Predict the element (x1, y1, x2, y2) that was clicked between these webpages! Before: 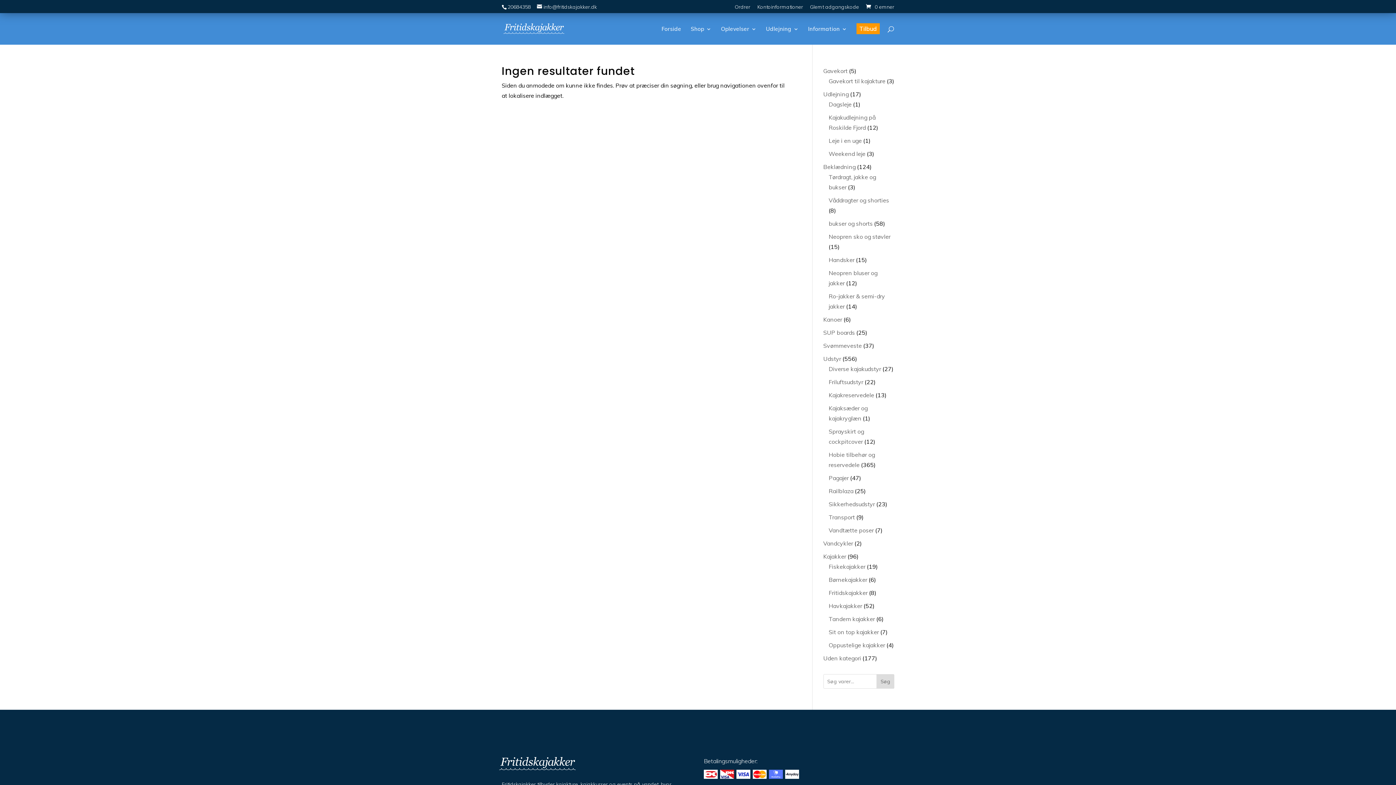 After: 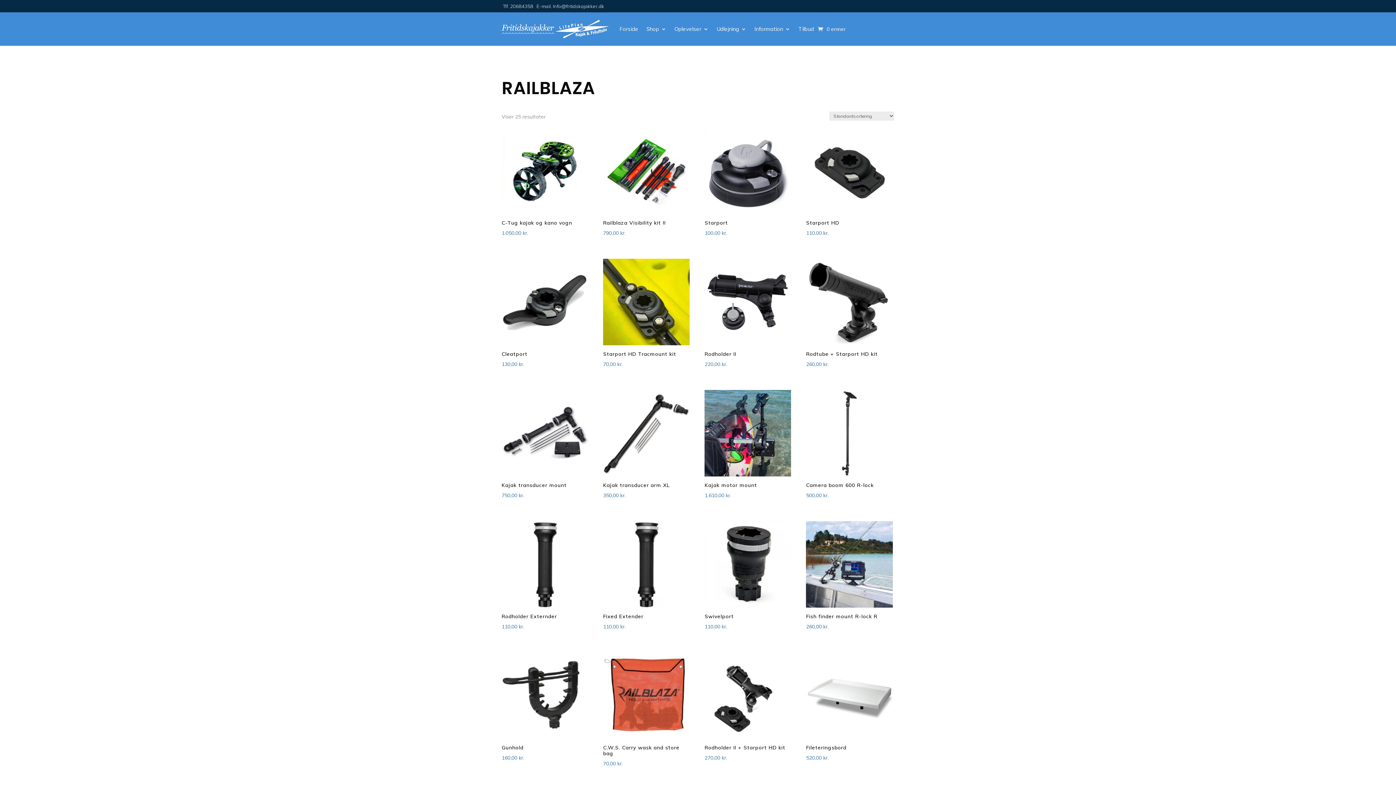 Action: label: Railblaza bbox: (828, 487, 853, 494)